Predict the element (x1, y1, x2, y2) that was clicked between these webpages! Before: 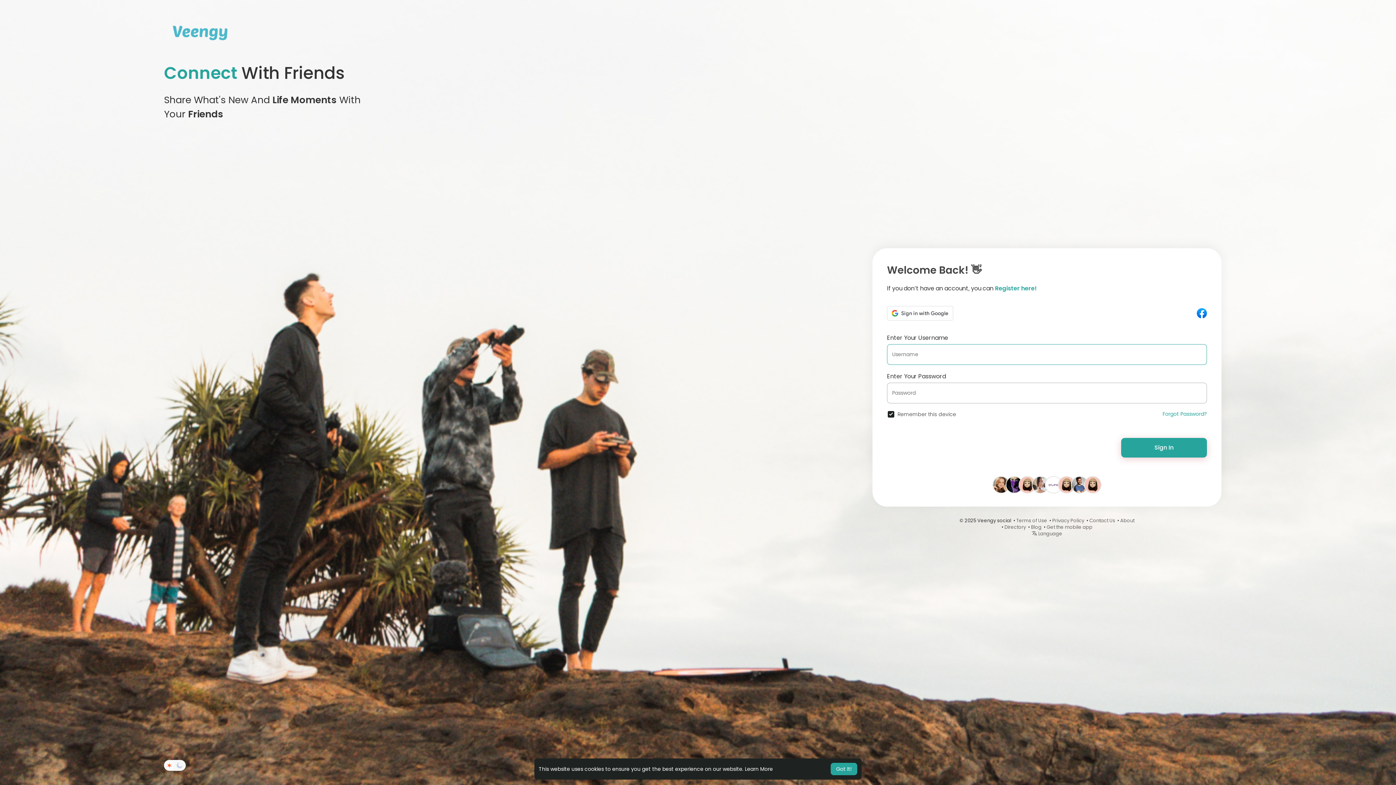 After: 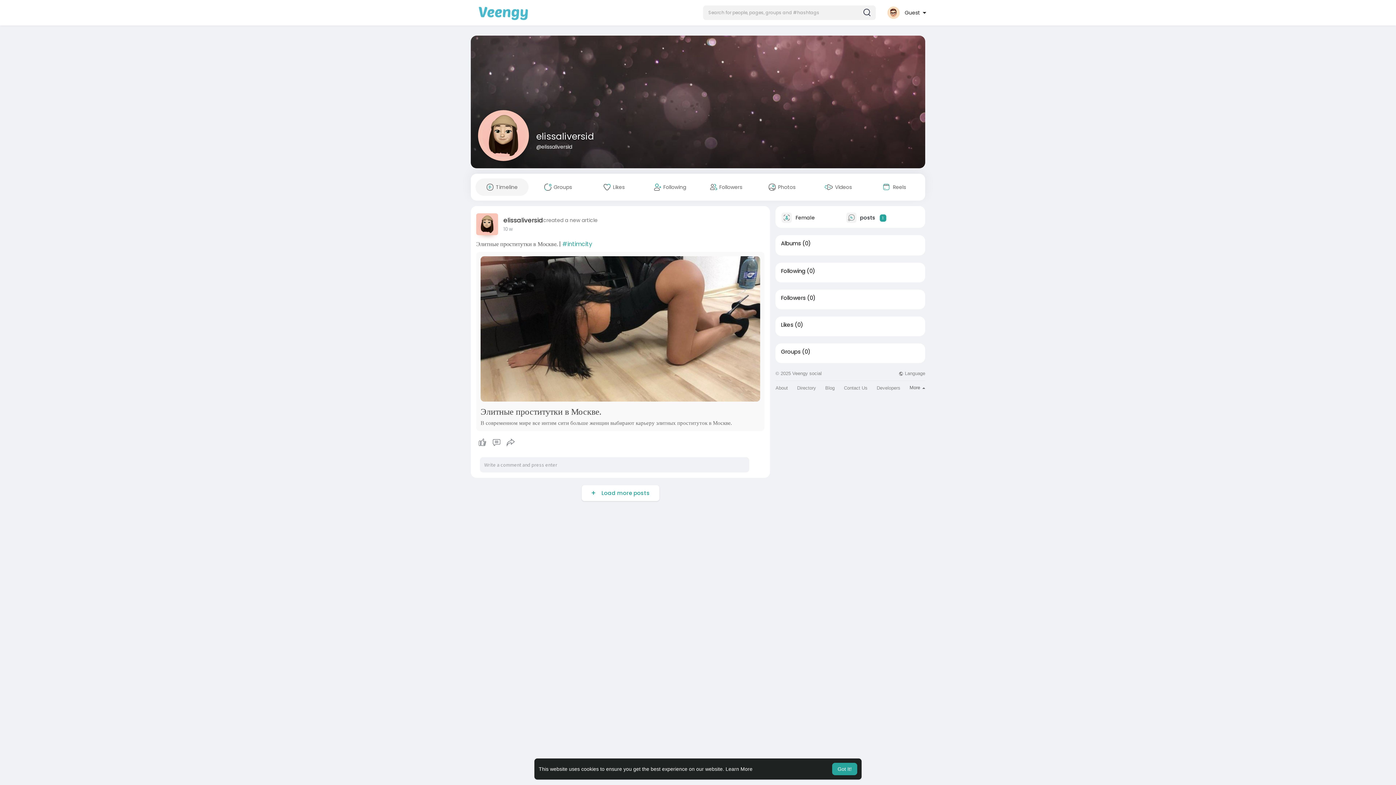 Action: bbox: (1019, 480, 1035, 488)